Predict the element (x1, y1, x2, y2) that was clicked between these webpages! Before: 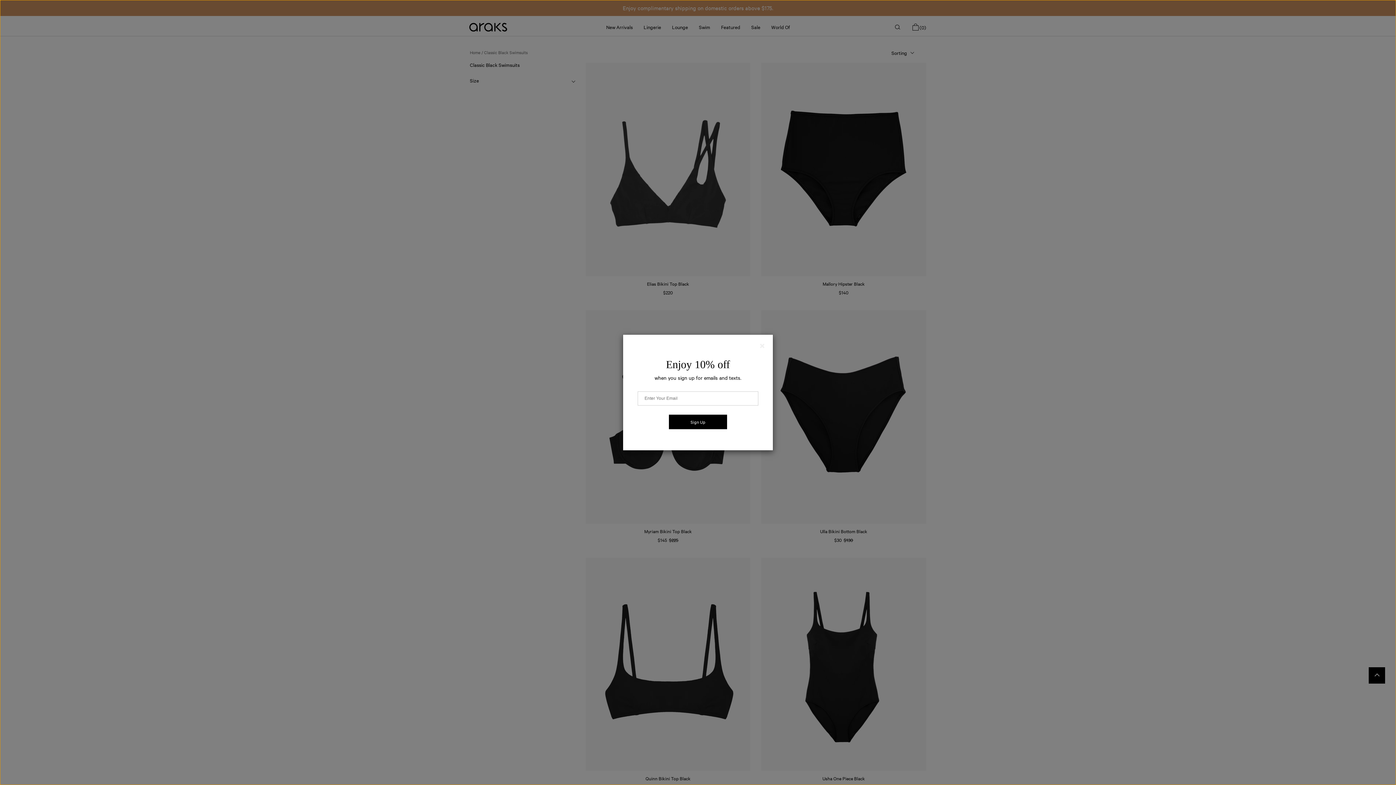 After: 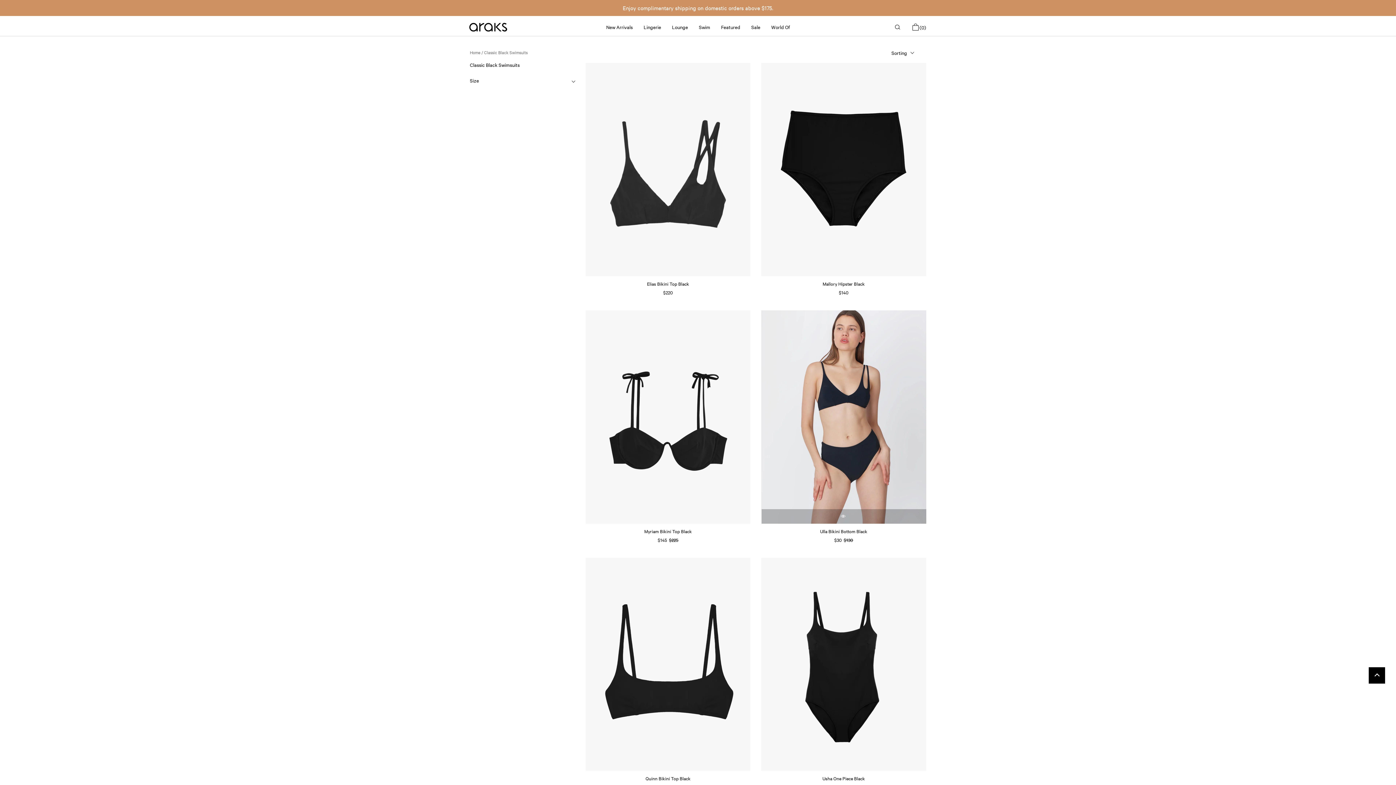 Action: label: × bbox: (758, 342, 765, 349)